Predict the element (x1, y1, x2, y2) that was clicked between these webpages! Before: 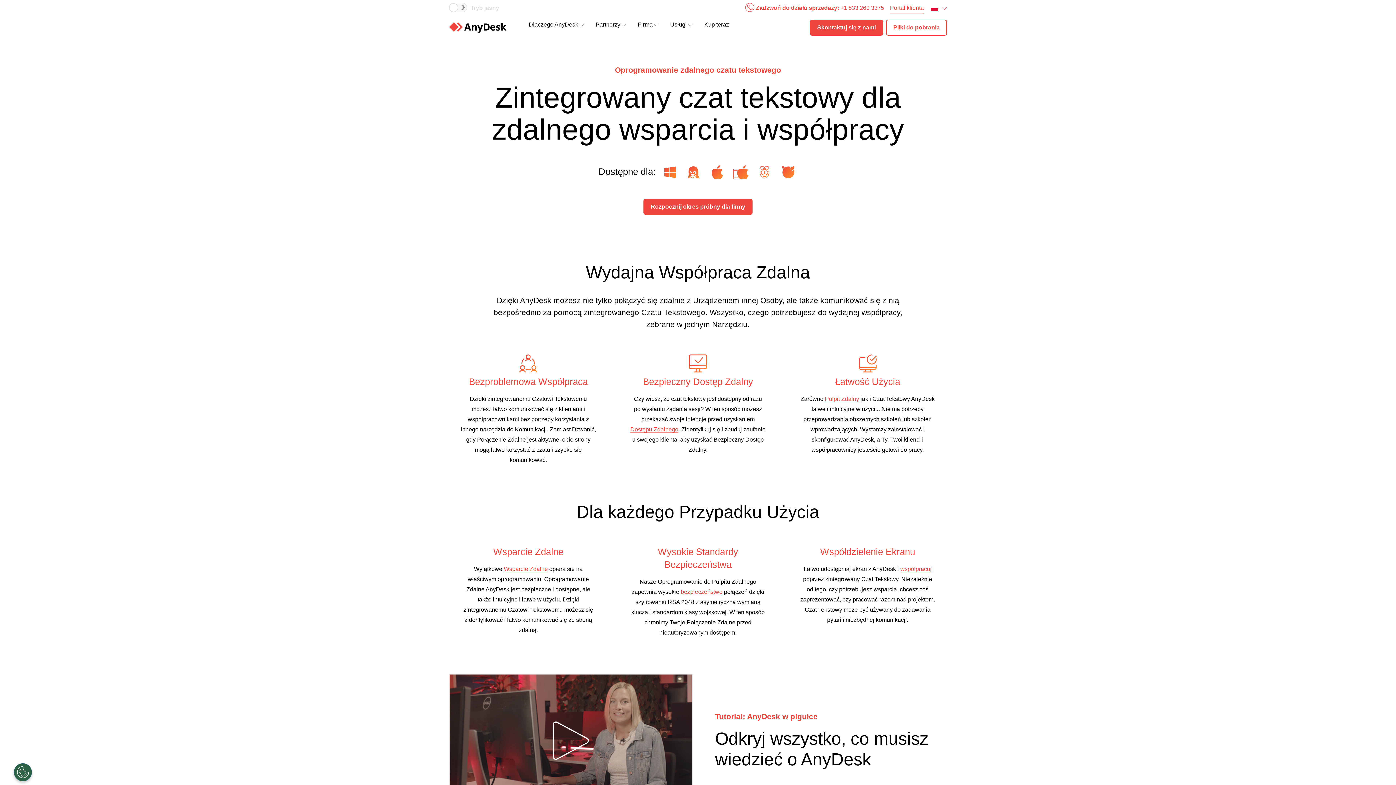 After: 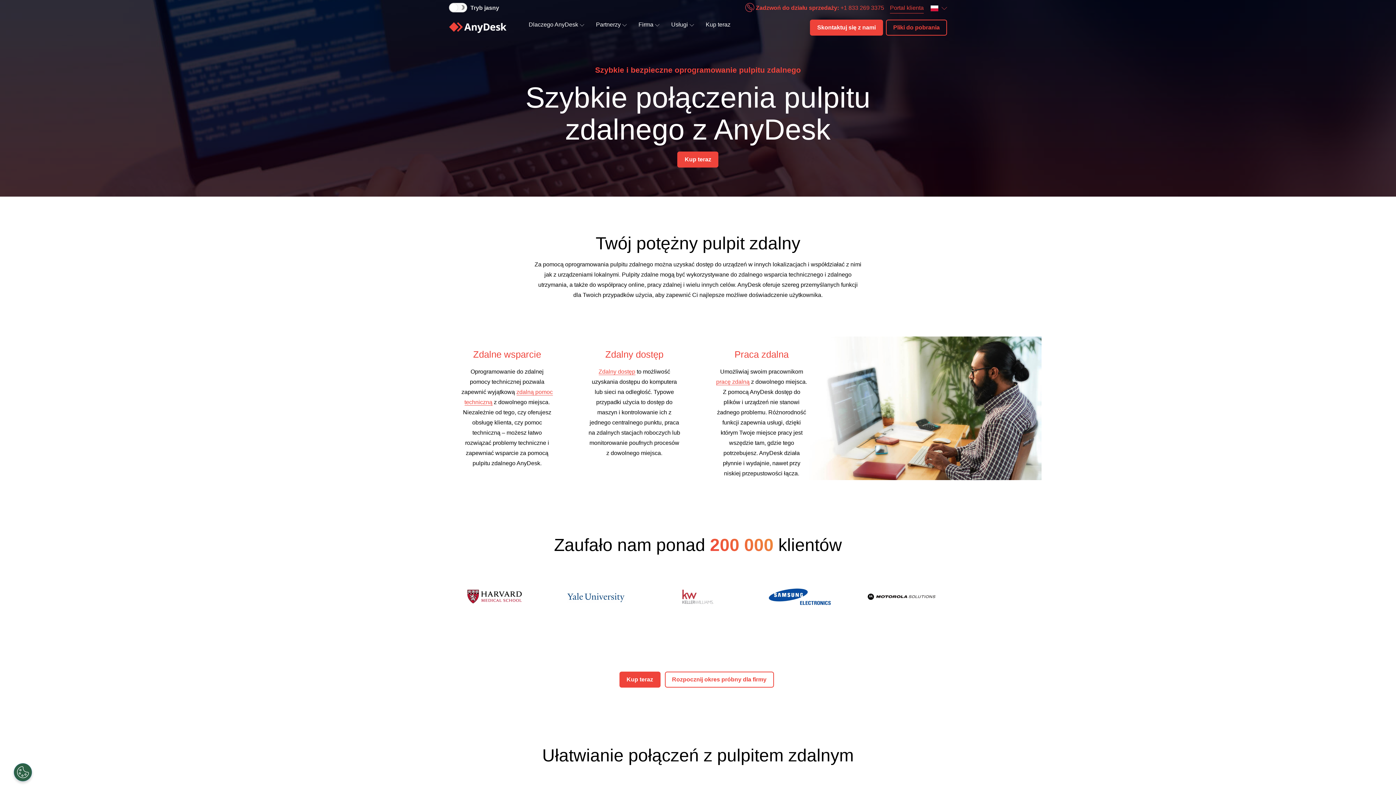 Action: label: Pulpit Zdalny bbox: (825, 396, 859, 402)